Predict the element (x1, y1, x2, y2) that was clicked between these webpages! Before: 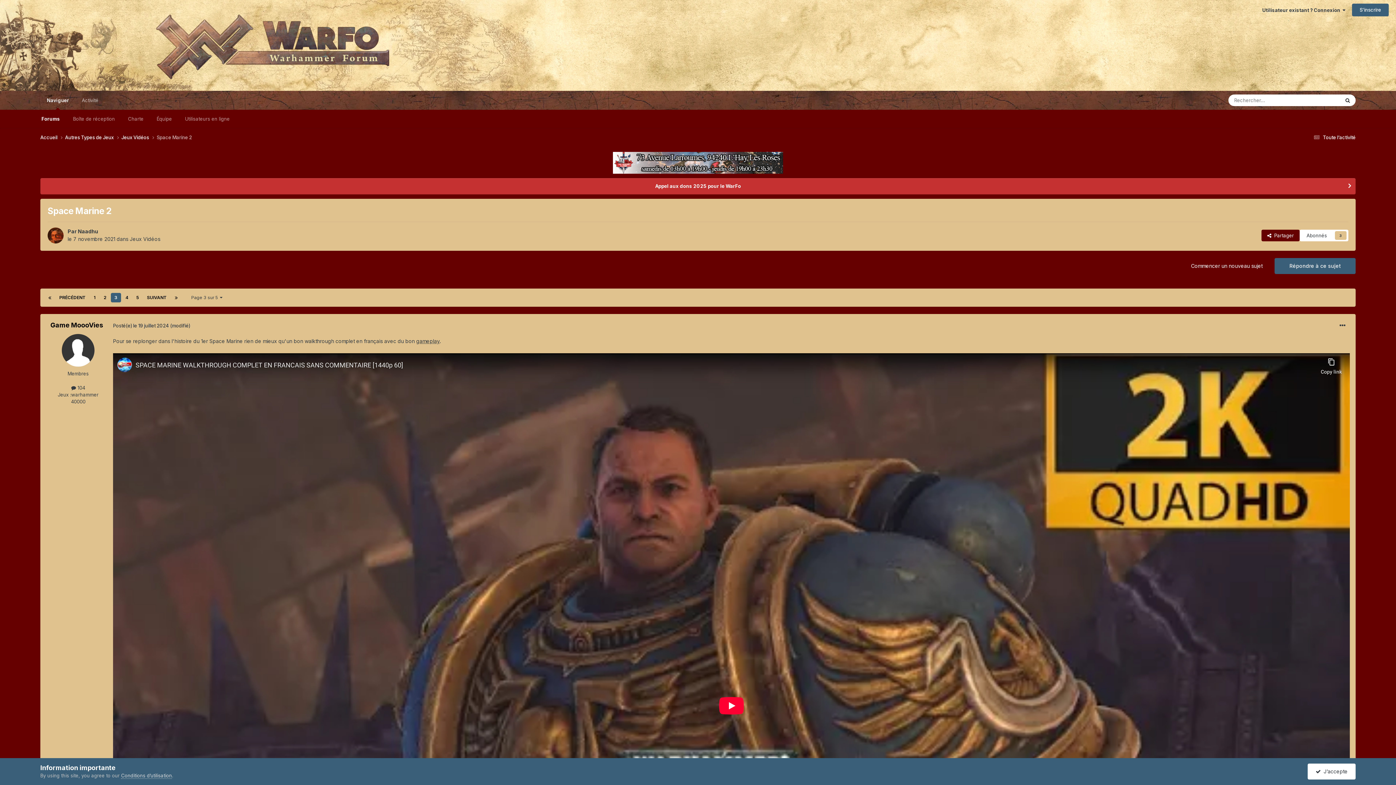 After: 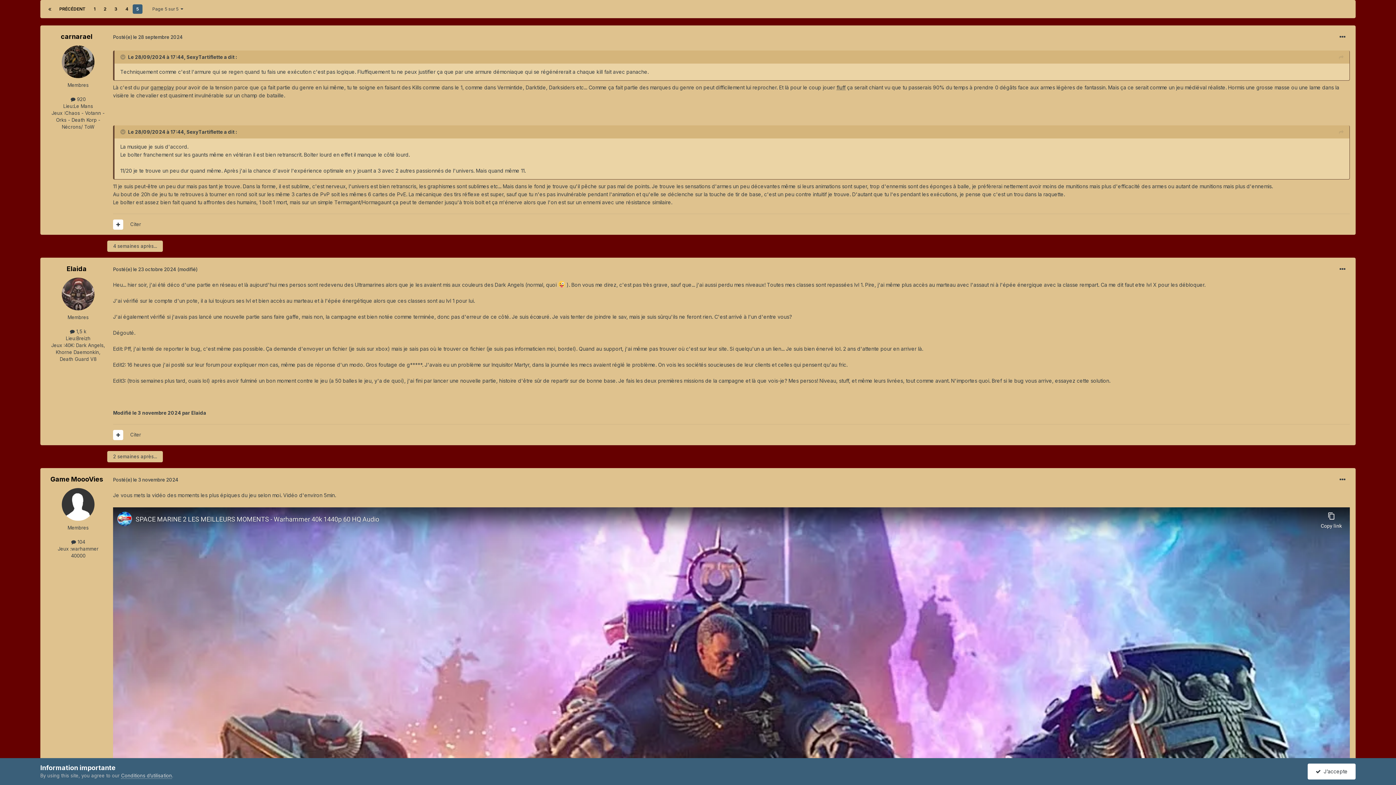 Action: label: 5 bbox: (132, 293, 142, 302)